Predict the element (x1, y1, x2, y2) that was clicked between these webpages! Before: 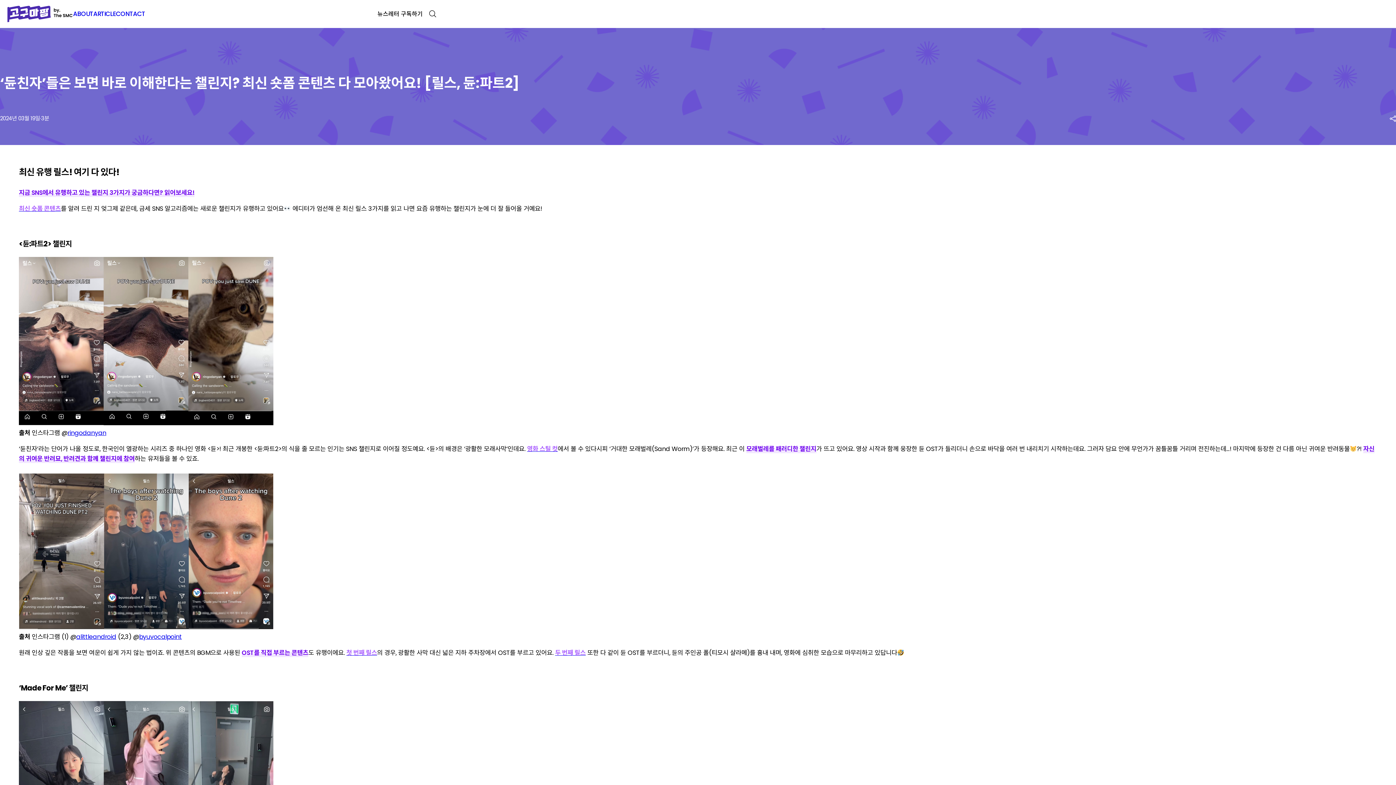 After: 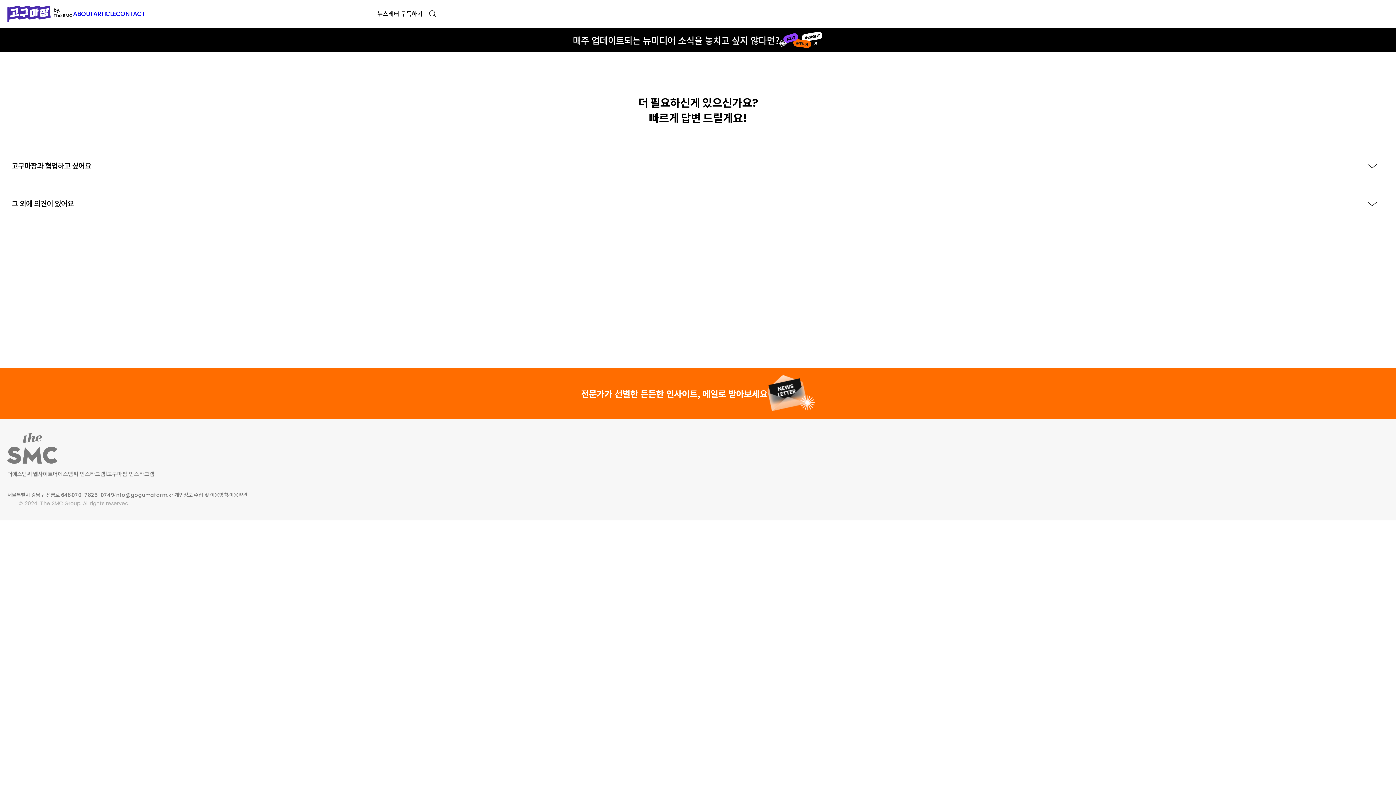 Action: bbox: (115, 9, 145, 18) label: CONTACT